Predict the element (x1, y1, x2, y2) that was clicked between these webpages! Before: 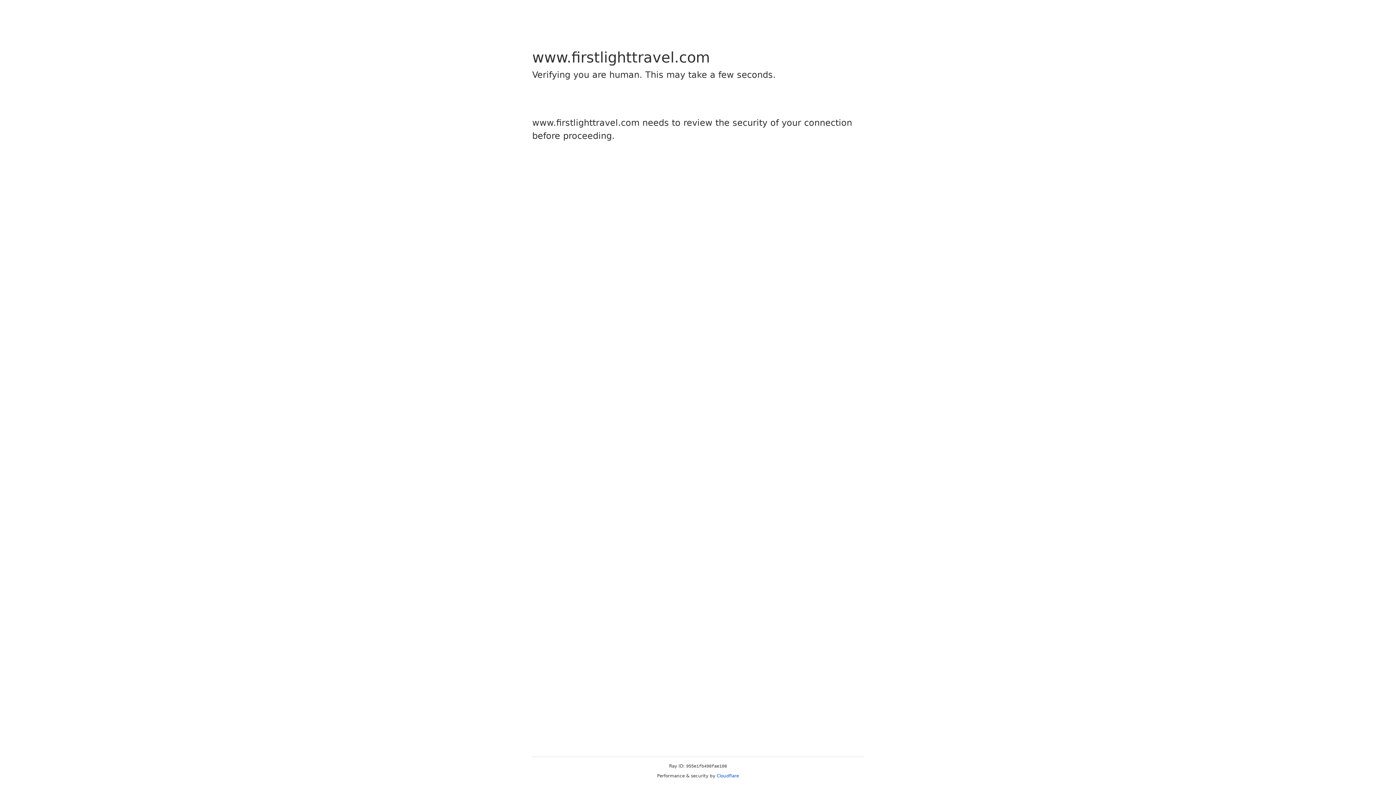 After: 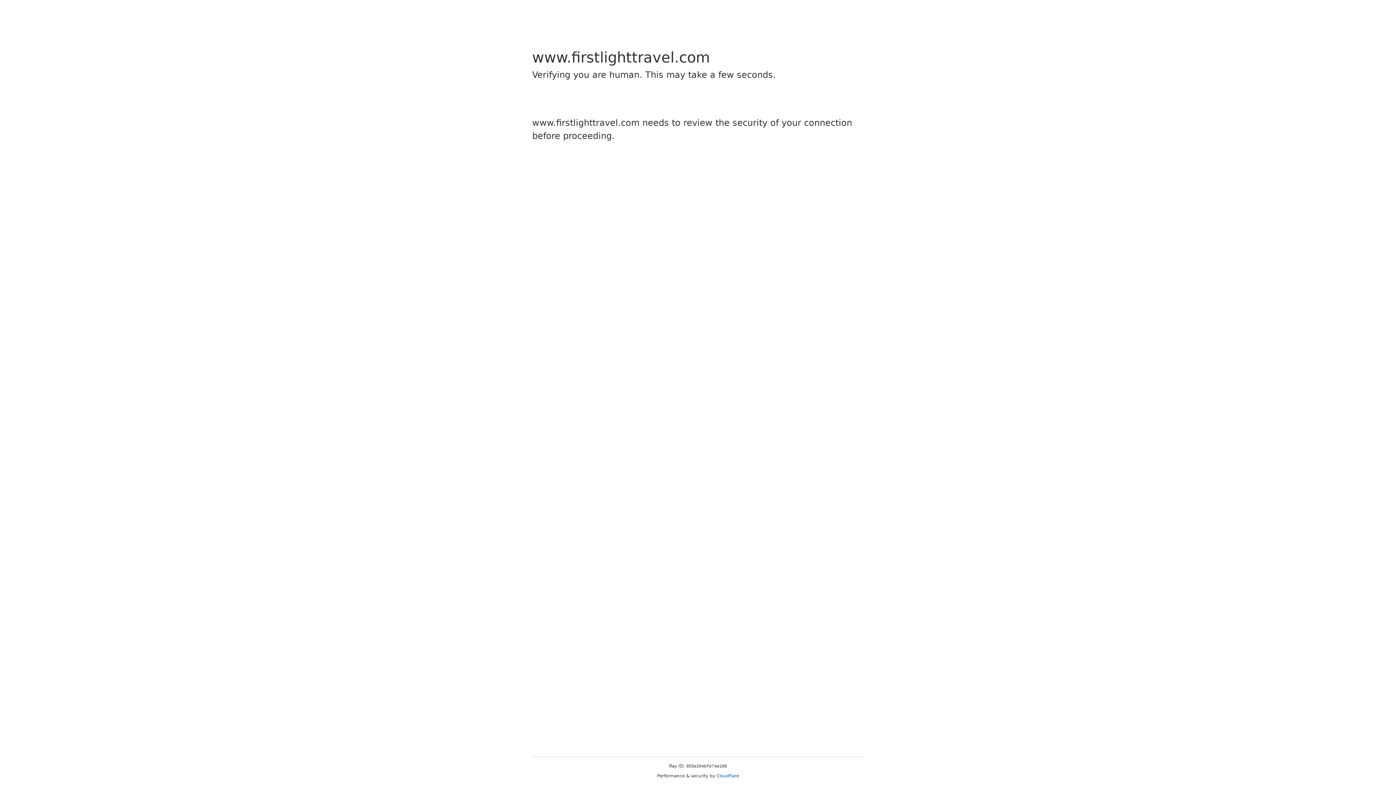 Action: label: Cloudflare bbox: (716, 773, 739, 778)